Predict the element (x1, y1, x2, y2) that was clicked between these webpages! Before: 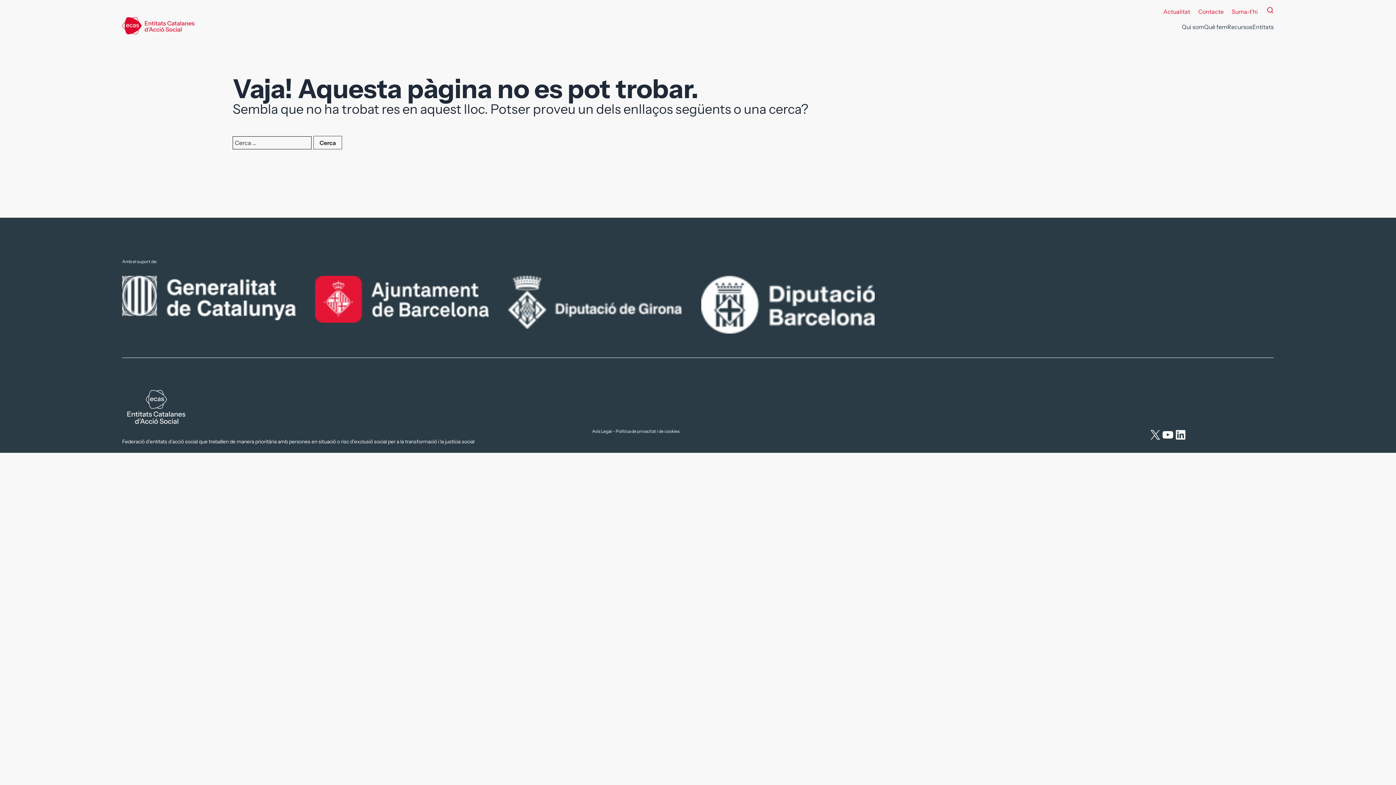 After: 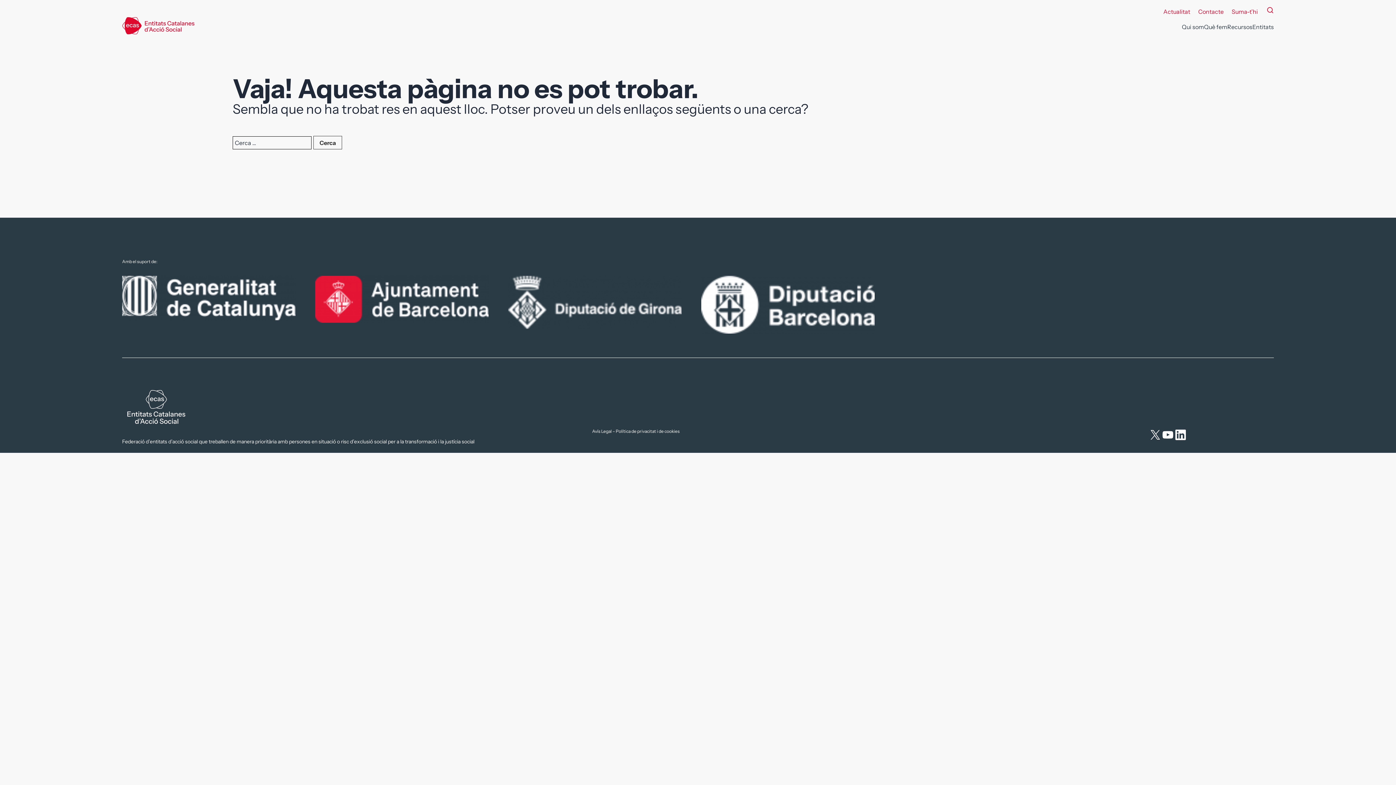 Action: label: LinkedIn bbox: (1174, 428, 1187, 441)